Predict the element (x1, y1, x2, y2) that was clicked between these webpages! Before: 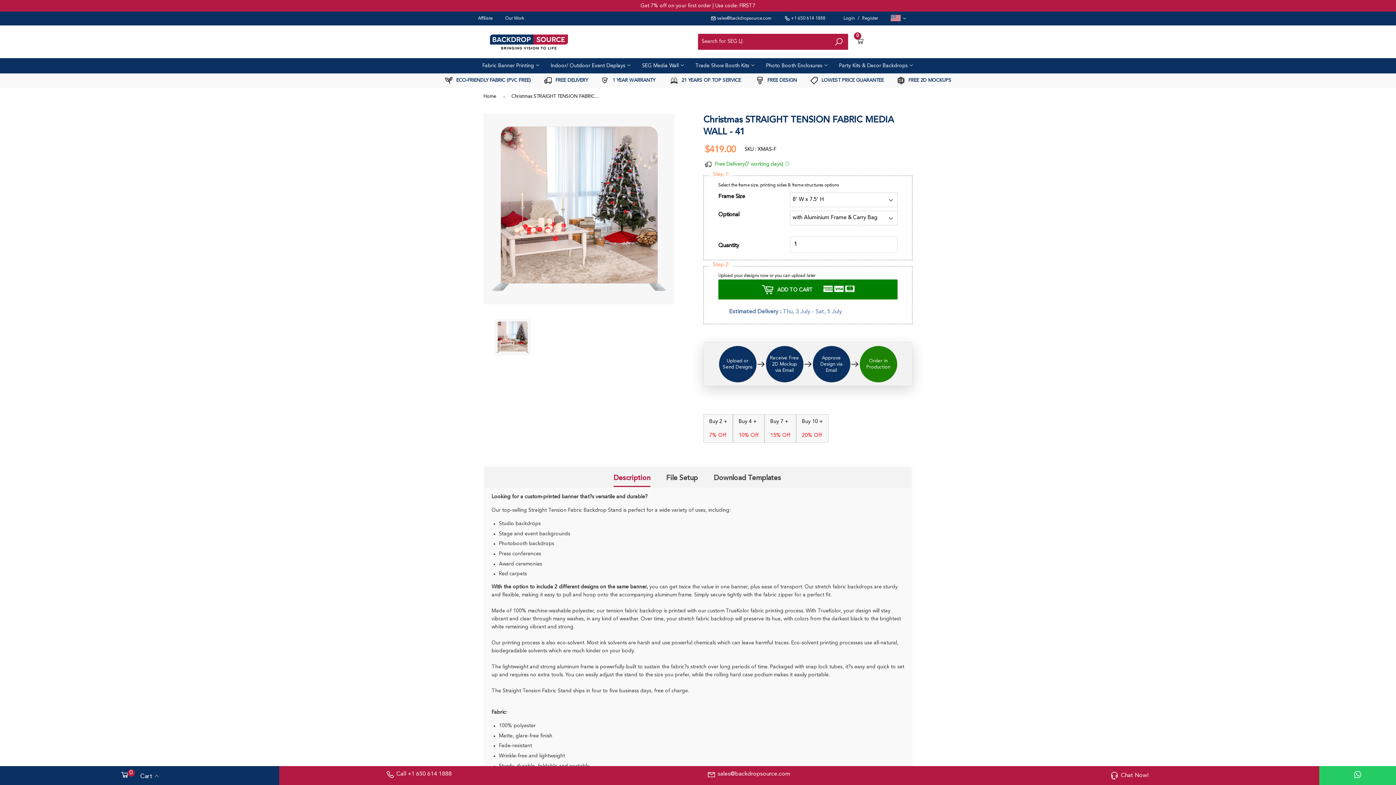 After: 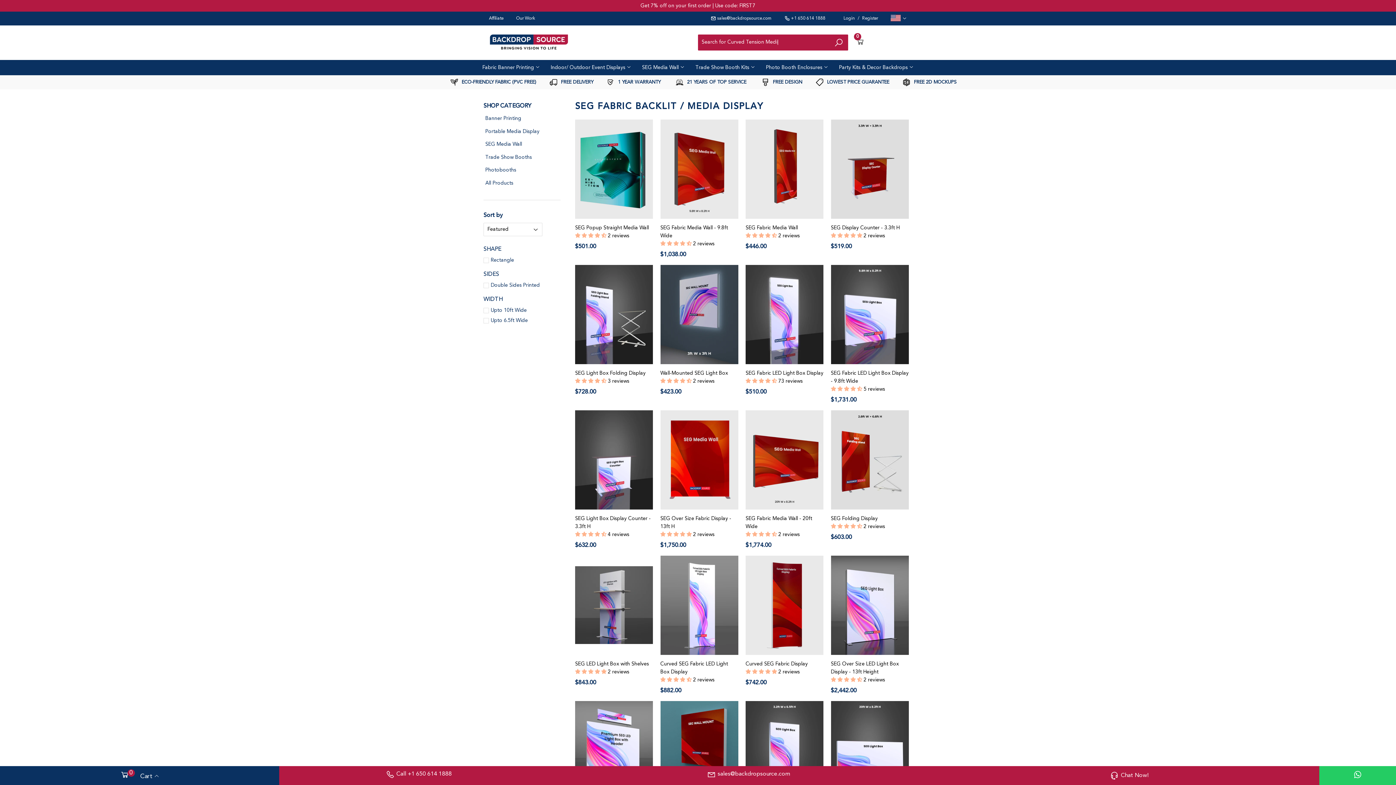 Action: bbox: (642, 63, 684, 68) label: SEG Media Wall 